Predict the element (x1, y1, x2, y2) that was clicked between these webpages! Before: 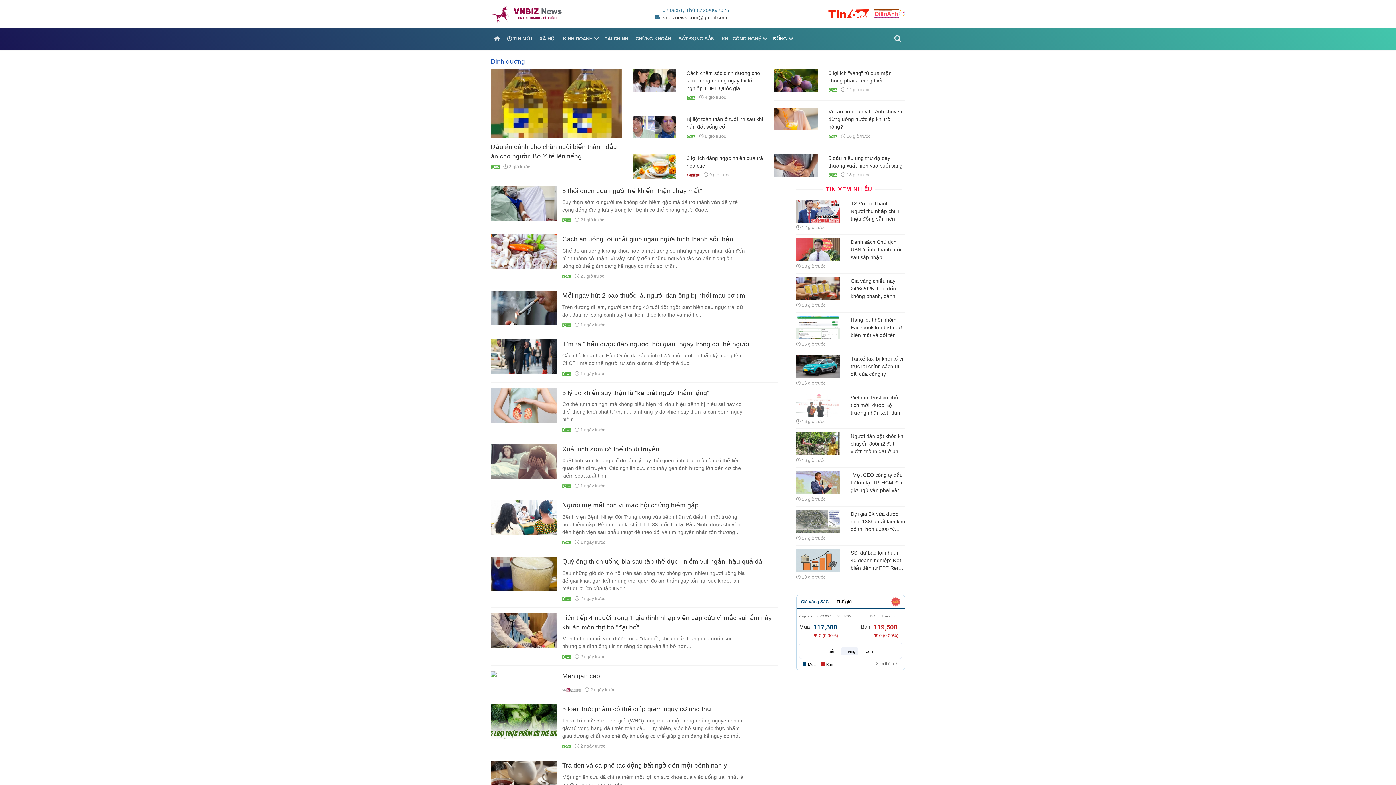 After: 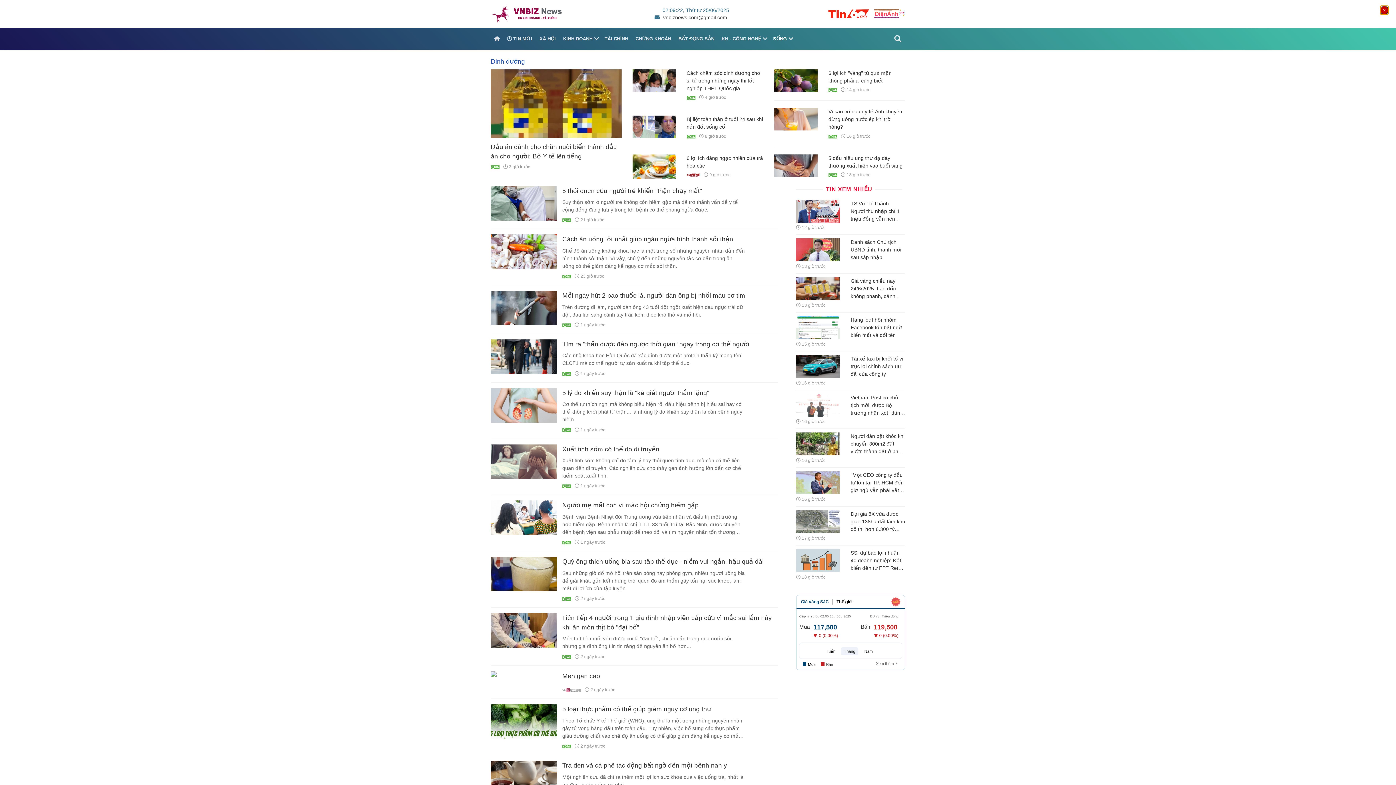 Action: bbox: (490, 290, 556, 325)